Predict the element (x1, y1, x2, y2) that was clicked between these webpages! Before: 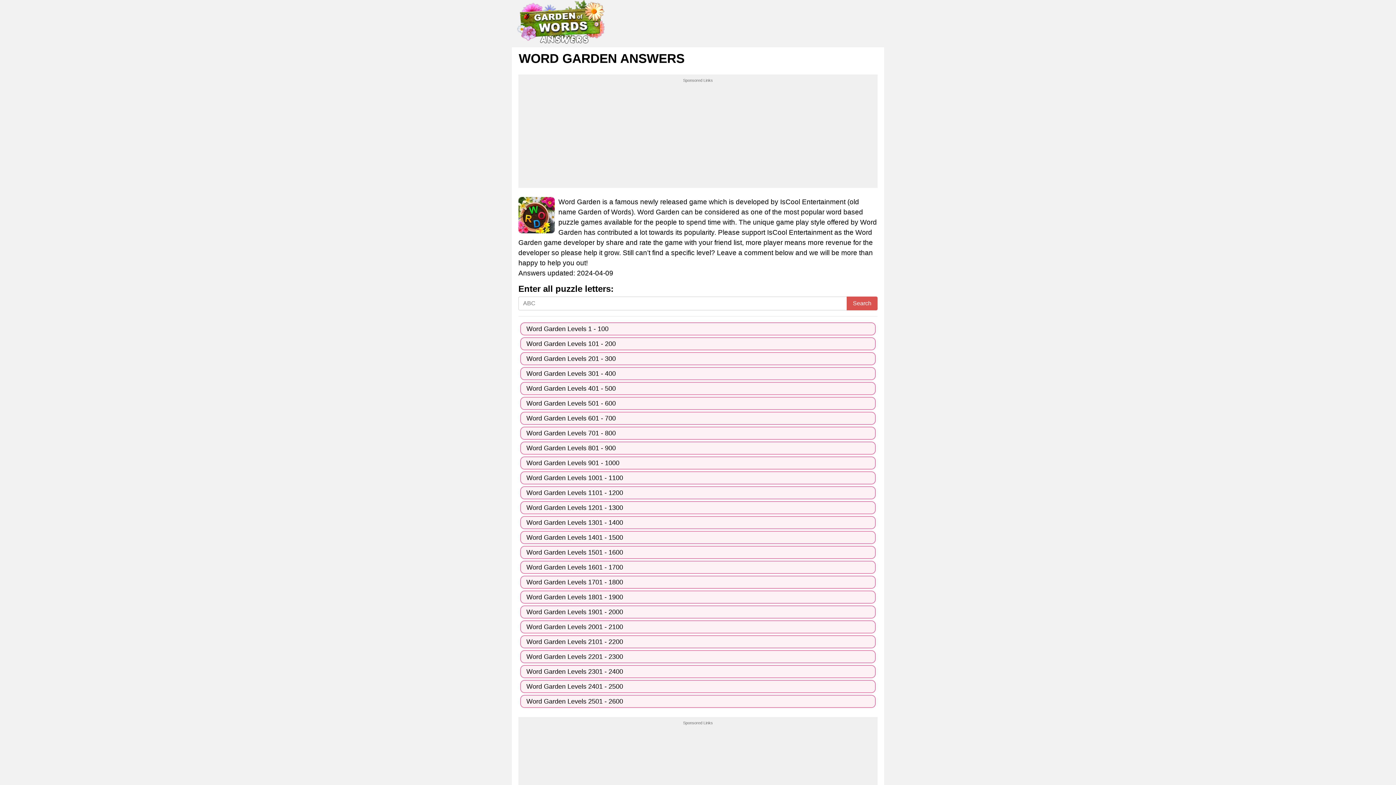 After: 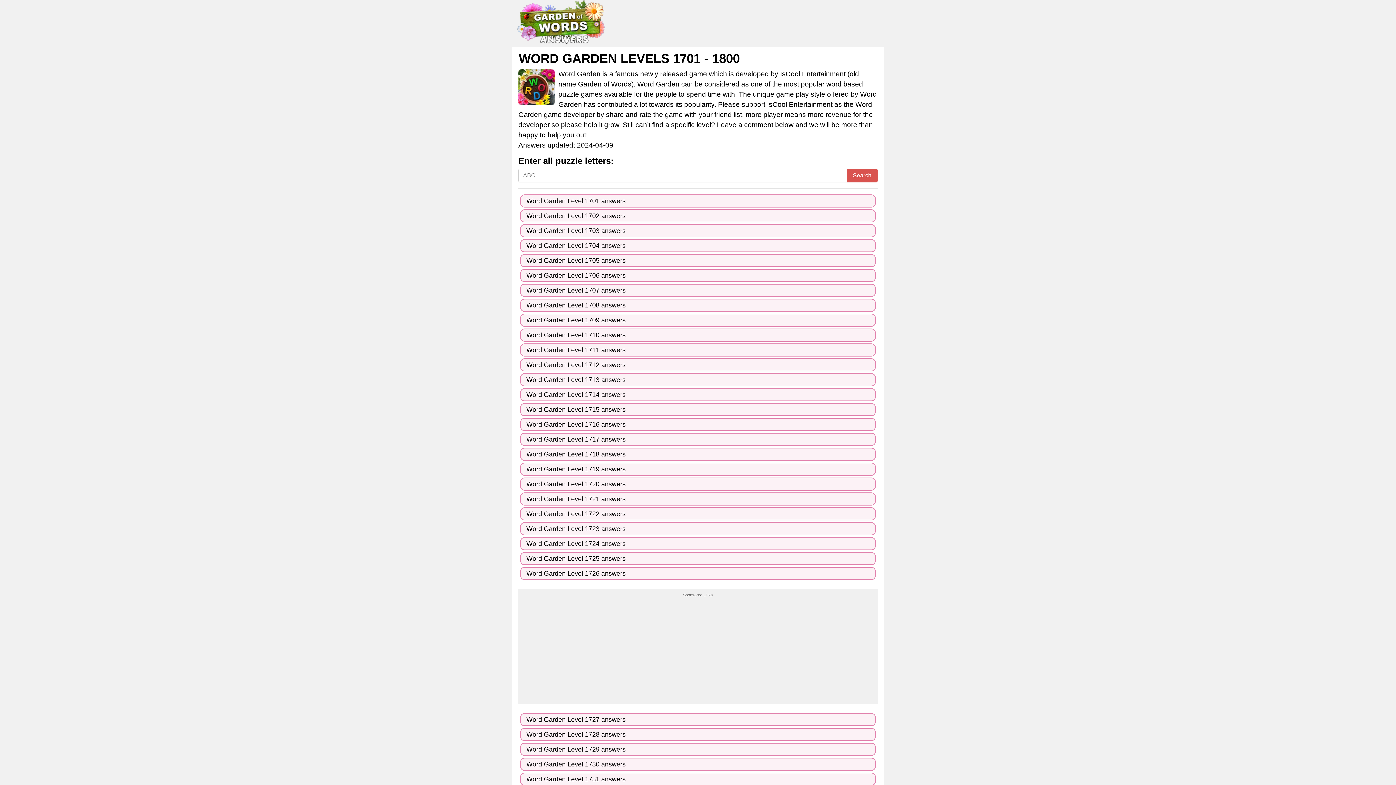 Action: label: Word Garden Levels 1701 - 1800 bbox: (526, 578, 869, 586)